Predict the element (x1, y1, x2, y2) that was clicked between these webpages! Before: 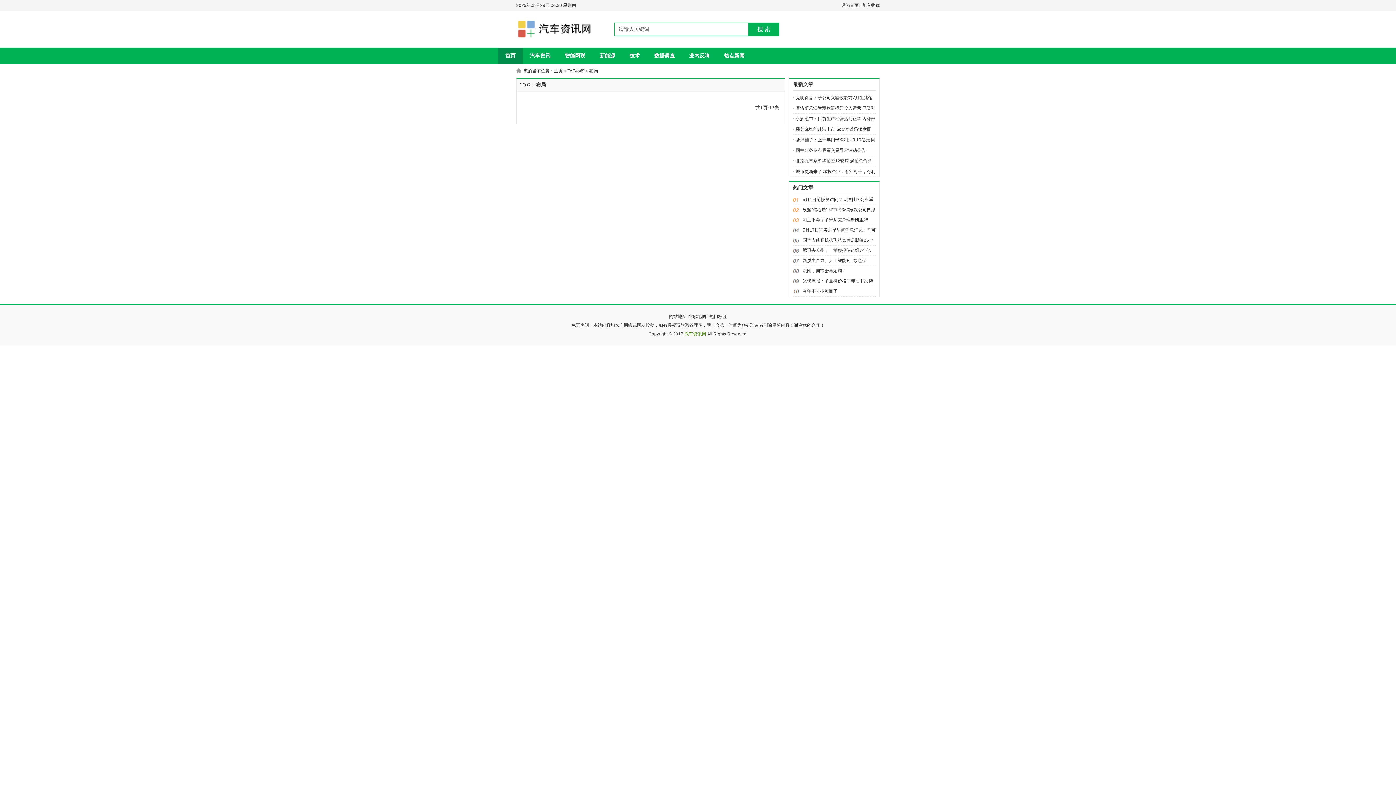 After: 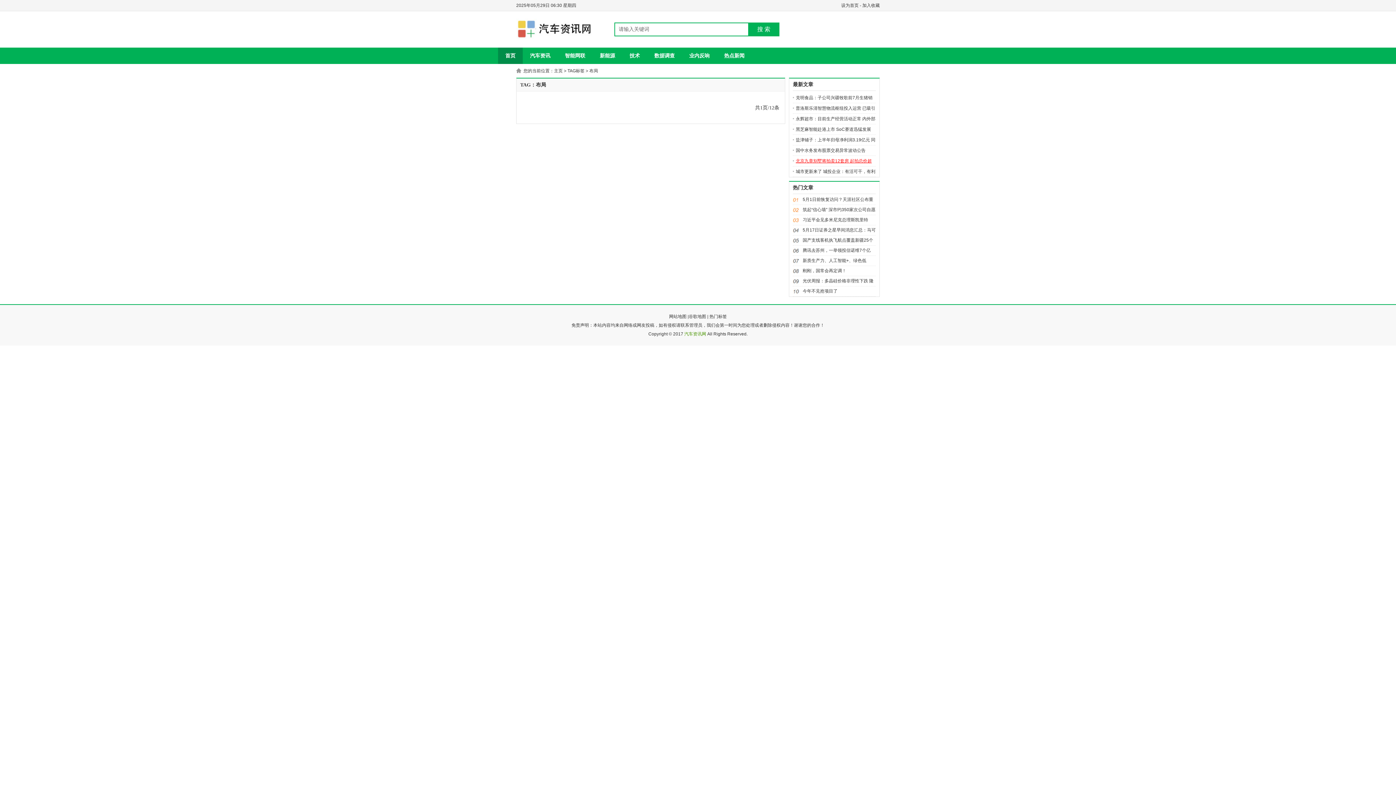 Action: label: 北京九章别墅将拍卖12套房 起拍总价超 bbox: (796, 158, 872, 163)